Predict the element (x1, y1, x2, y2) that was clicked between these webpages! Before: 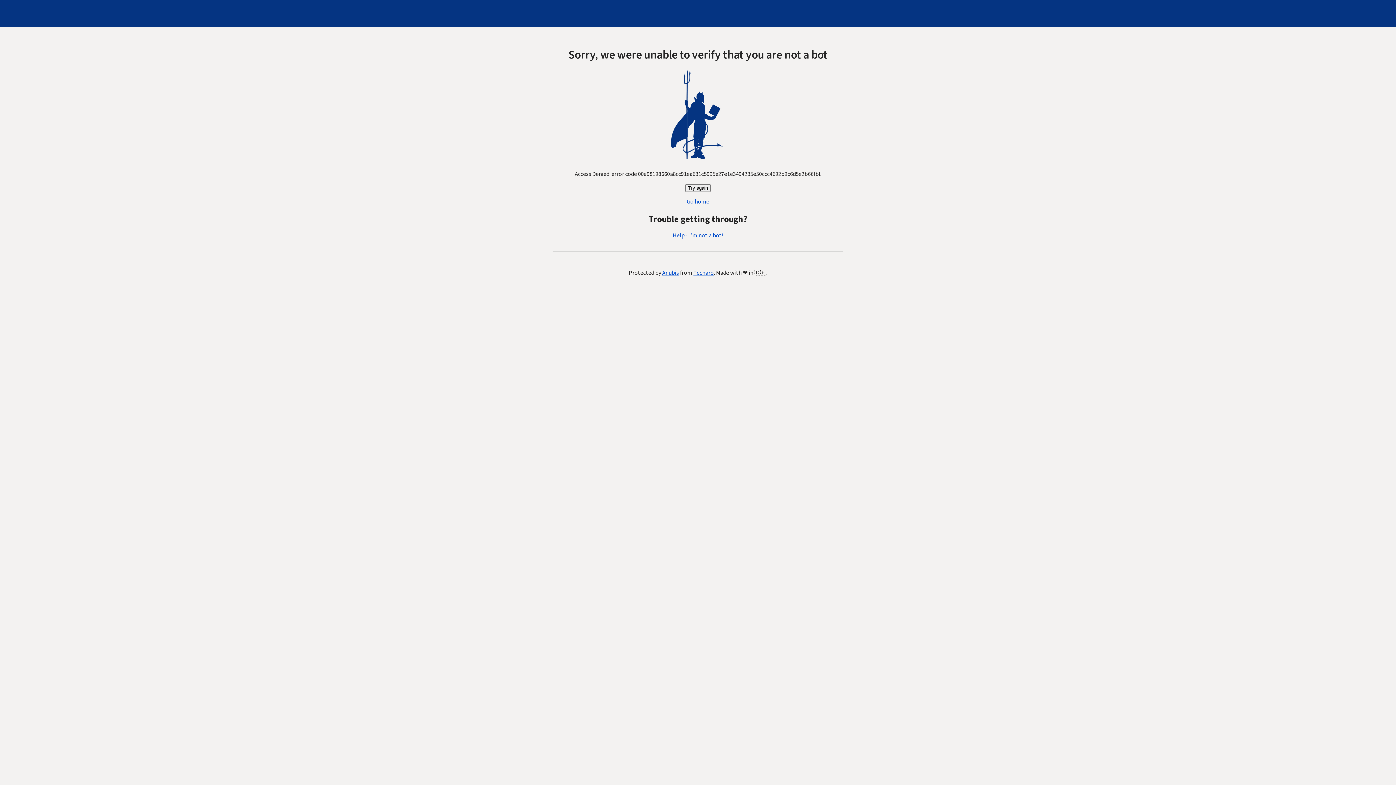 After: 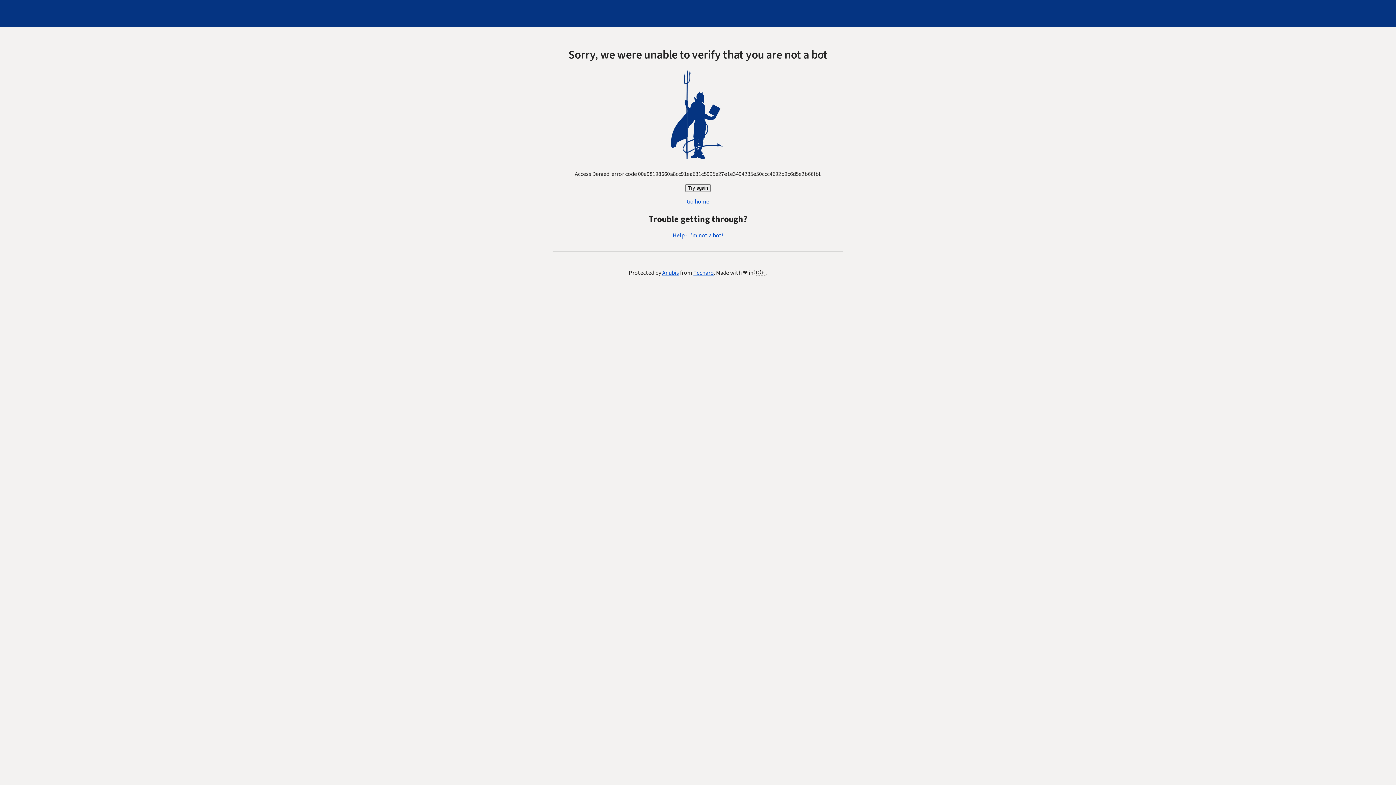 Action: label: Go home bbox: (686, 197, 709, 205)